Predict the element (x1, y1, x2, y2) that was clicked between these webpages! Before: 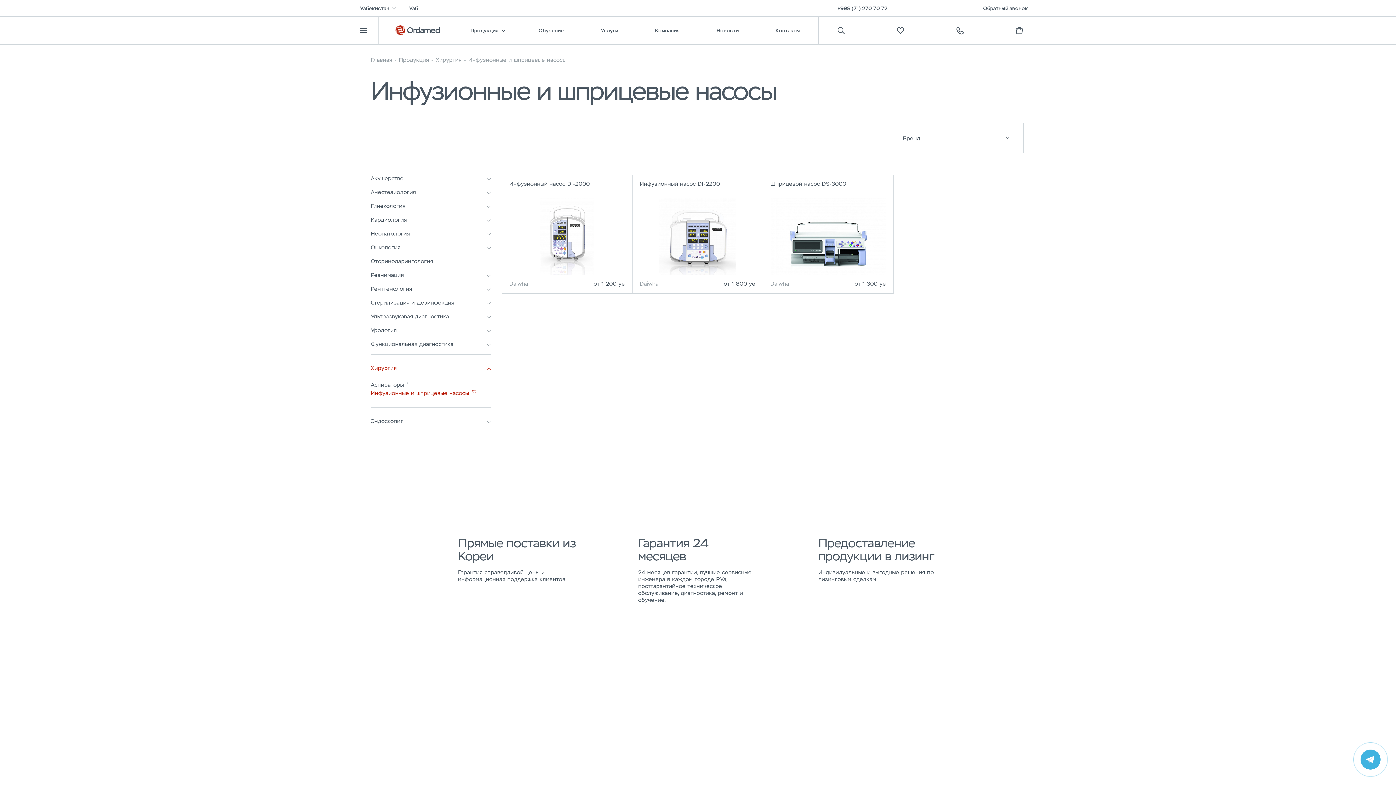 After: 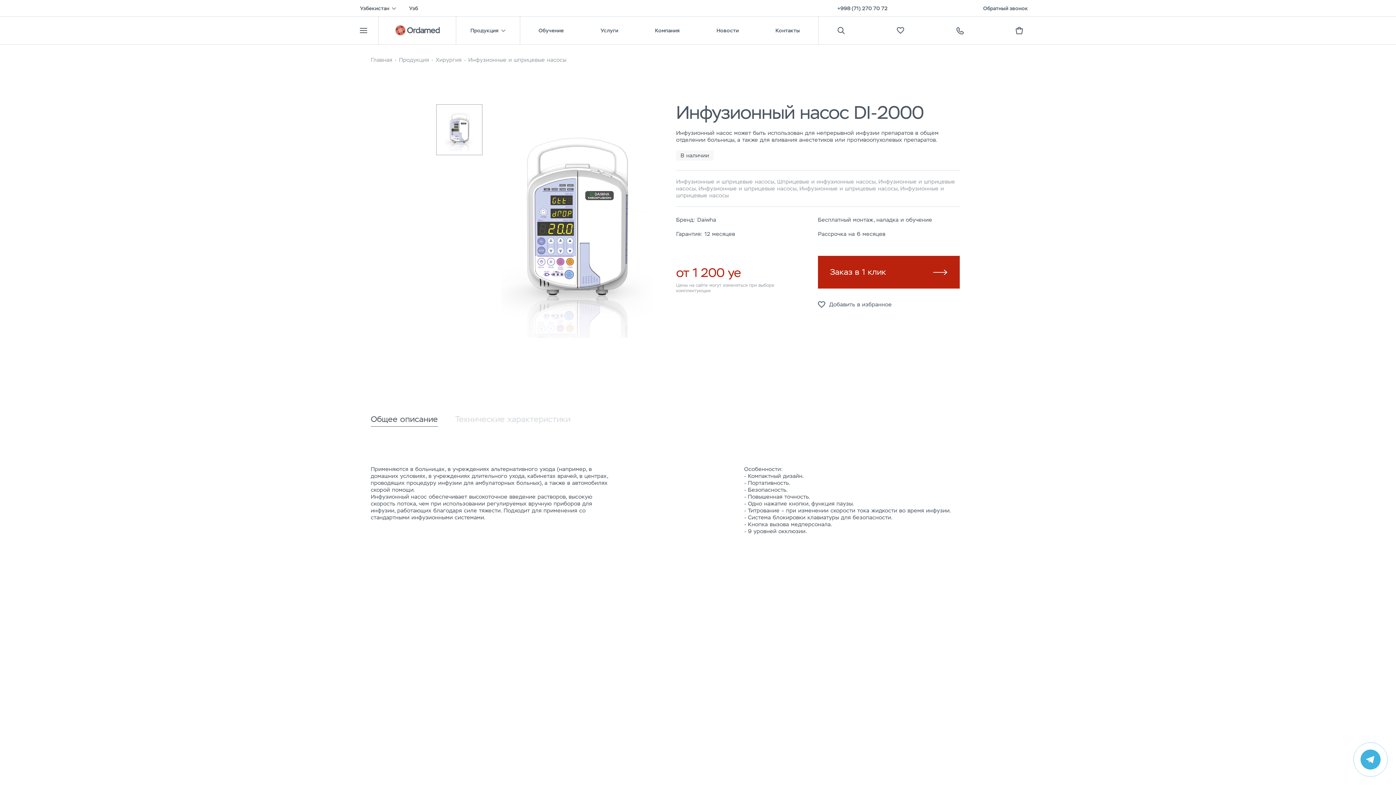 Action: label: Инфузионный насос DI-2000

Daiwha
от 1 200 ye bbox: (501, 174, 632, 293)